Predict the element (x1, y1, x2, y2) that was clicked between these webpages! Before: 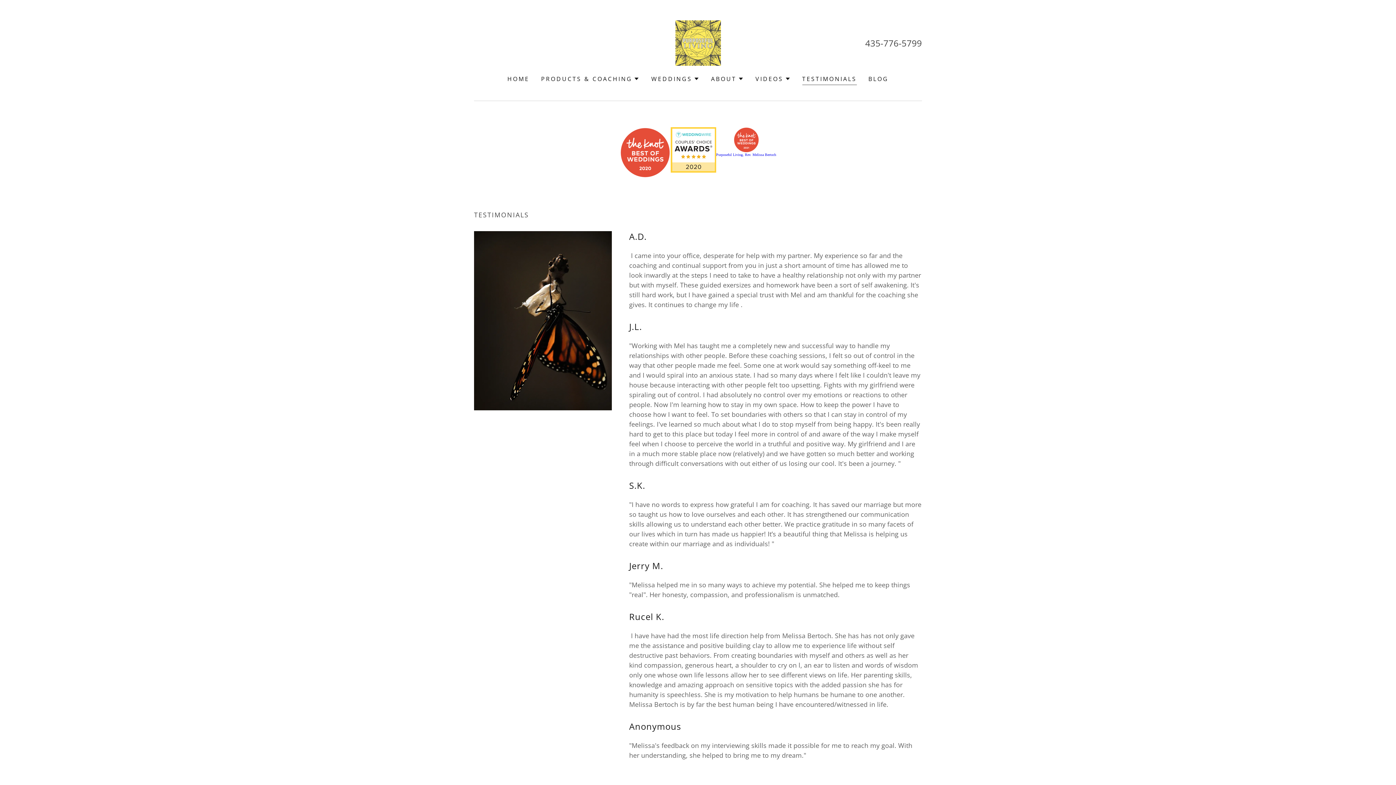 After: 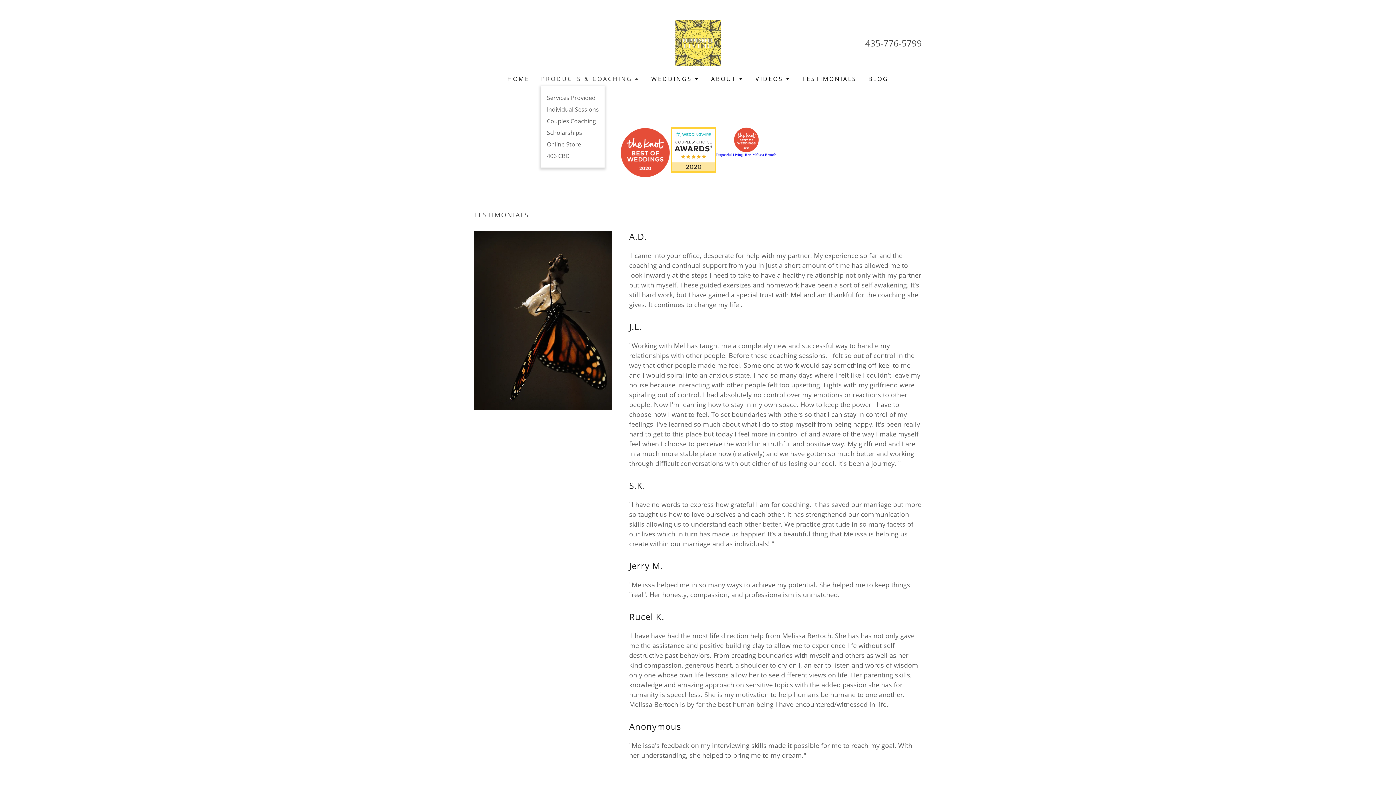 Action: label: PRODUCTS & COACHING bbox: (541, 74, 639, 83)